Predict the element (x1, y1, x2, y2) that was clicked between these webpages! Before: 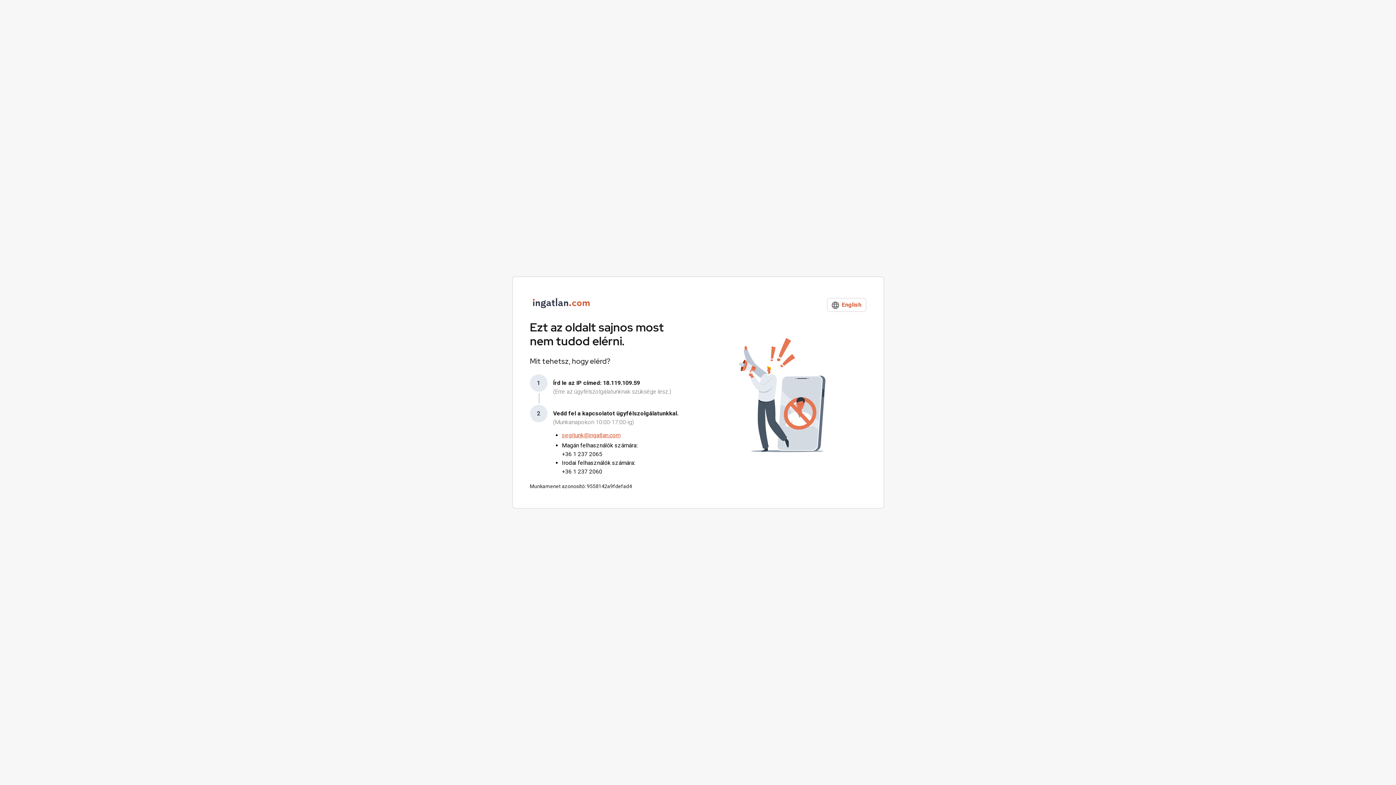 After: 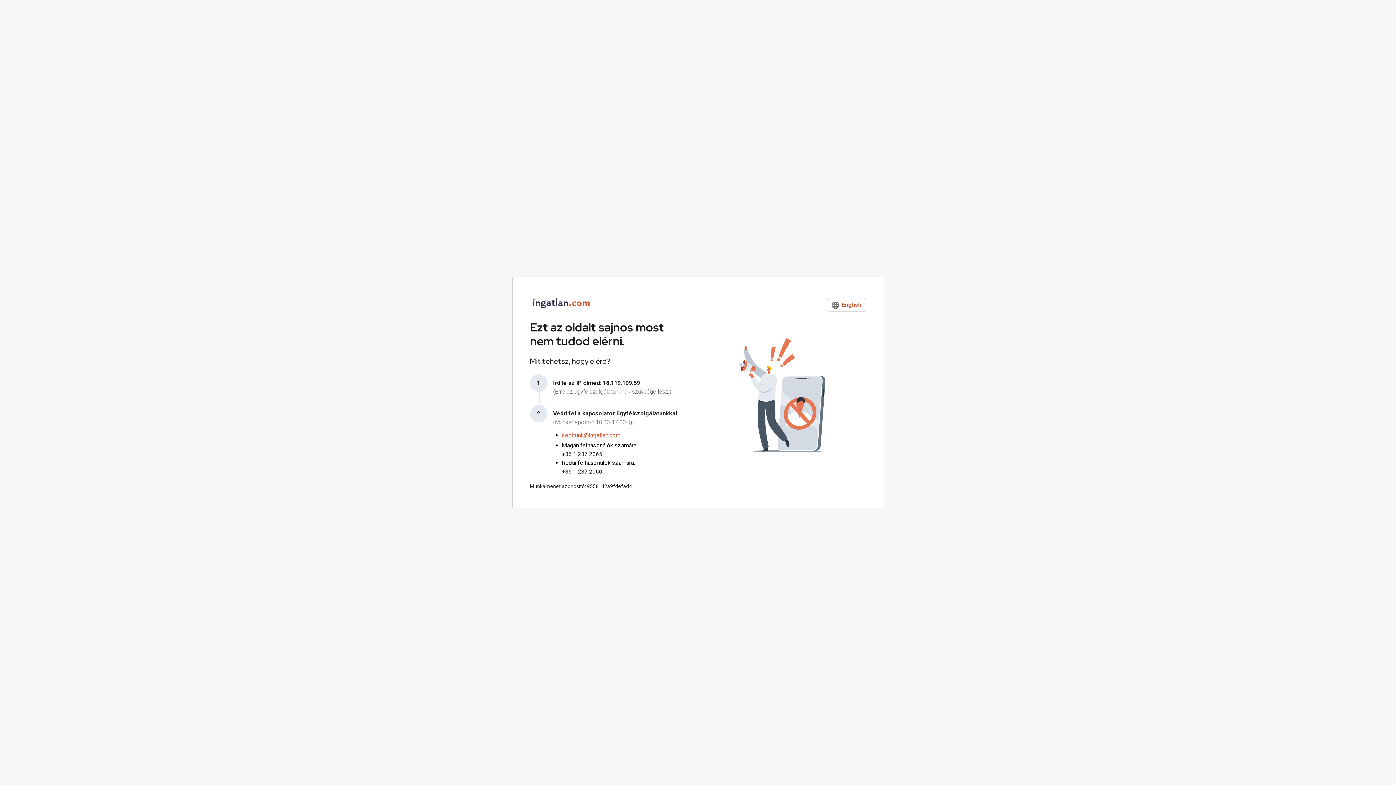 Action: label: segitunk@ingatlan.com bbox: (562, 432, 620, 438)